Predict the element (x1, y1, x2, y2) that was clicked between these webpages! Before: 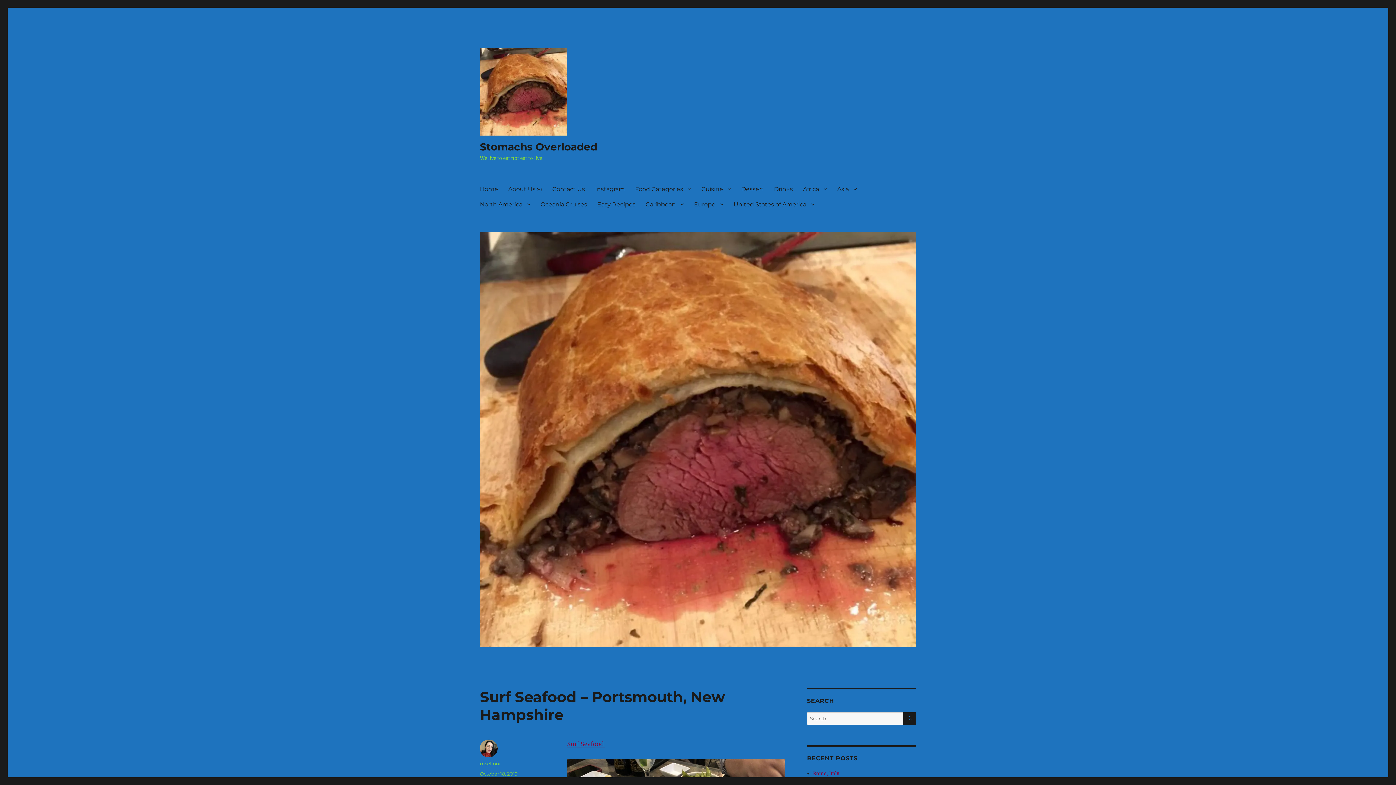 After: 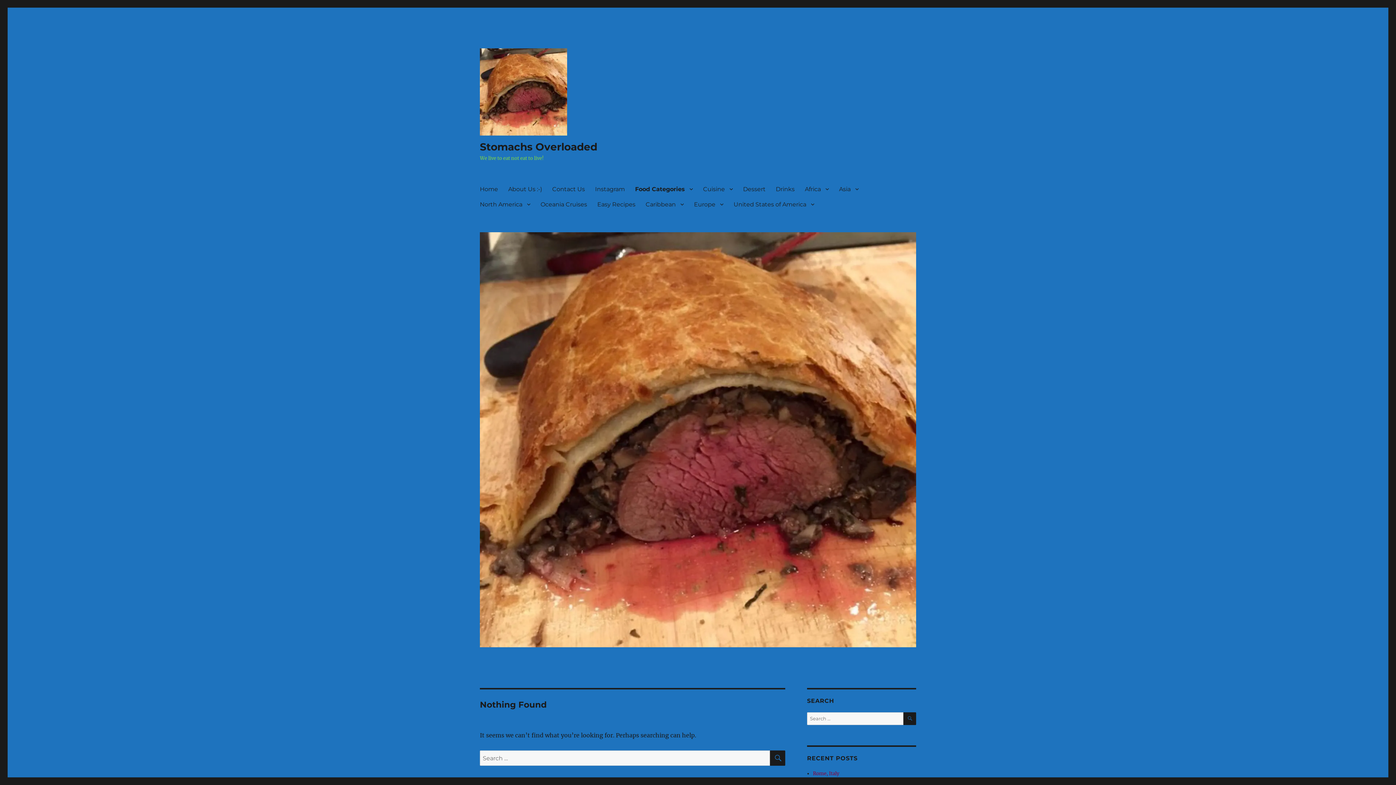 Action: label: Food Categories bbox: (630, 181, 696, 196)